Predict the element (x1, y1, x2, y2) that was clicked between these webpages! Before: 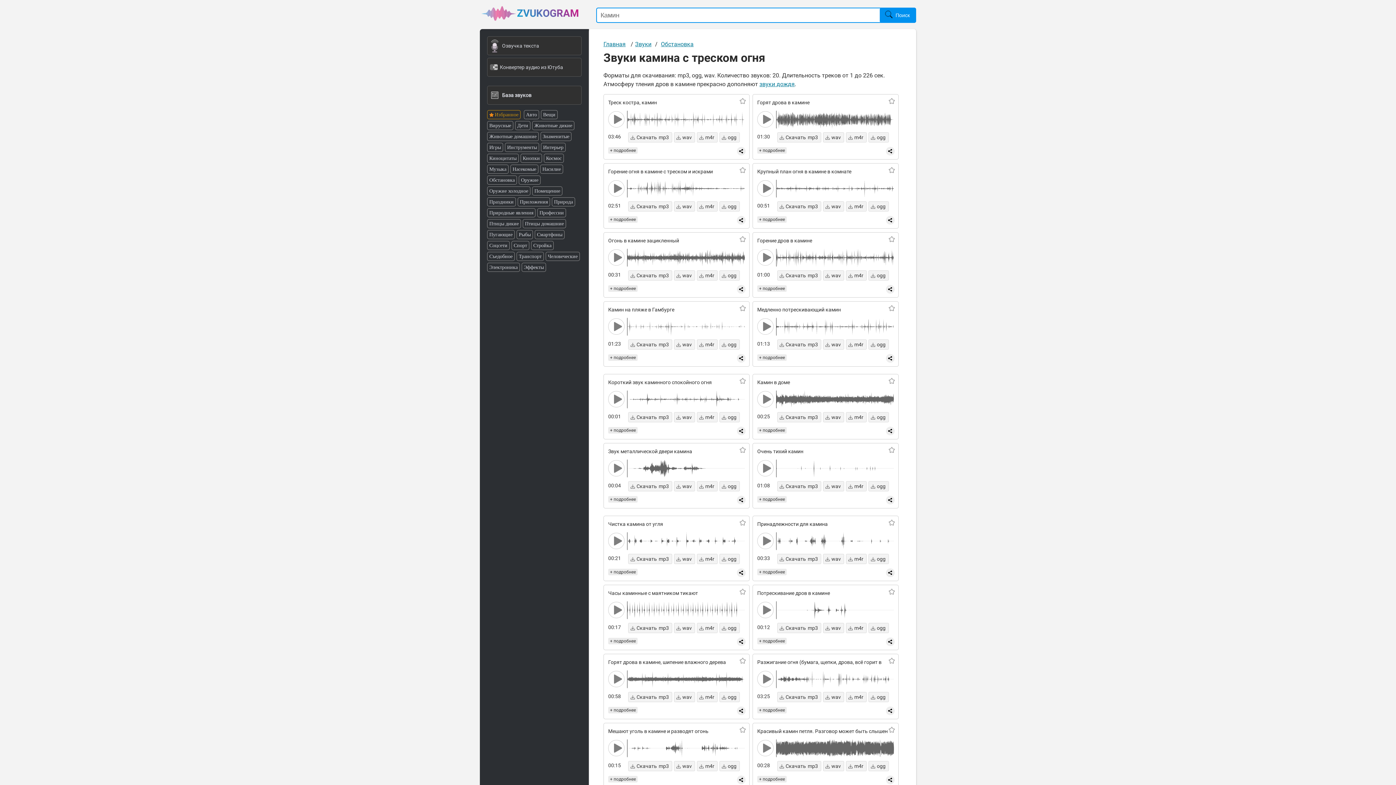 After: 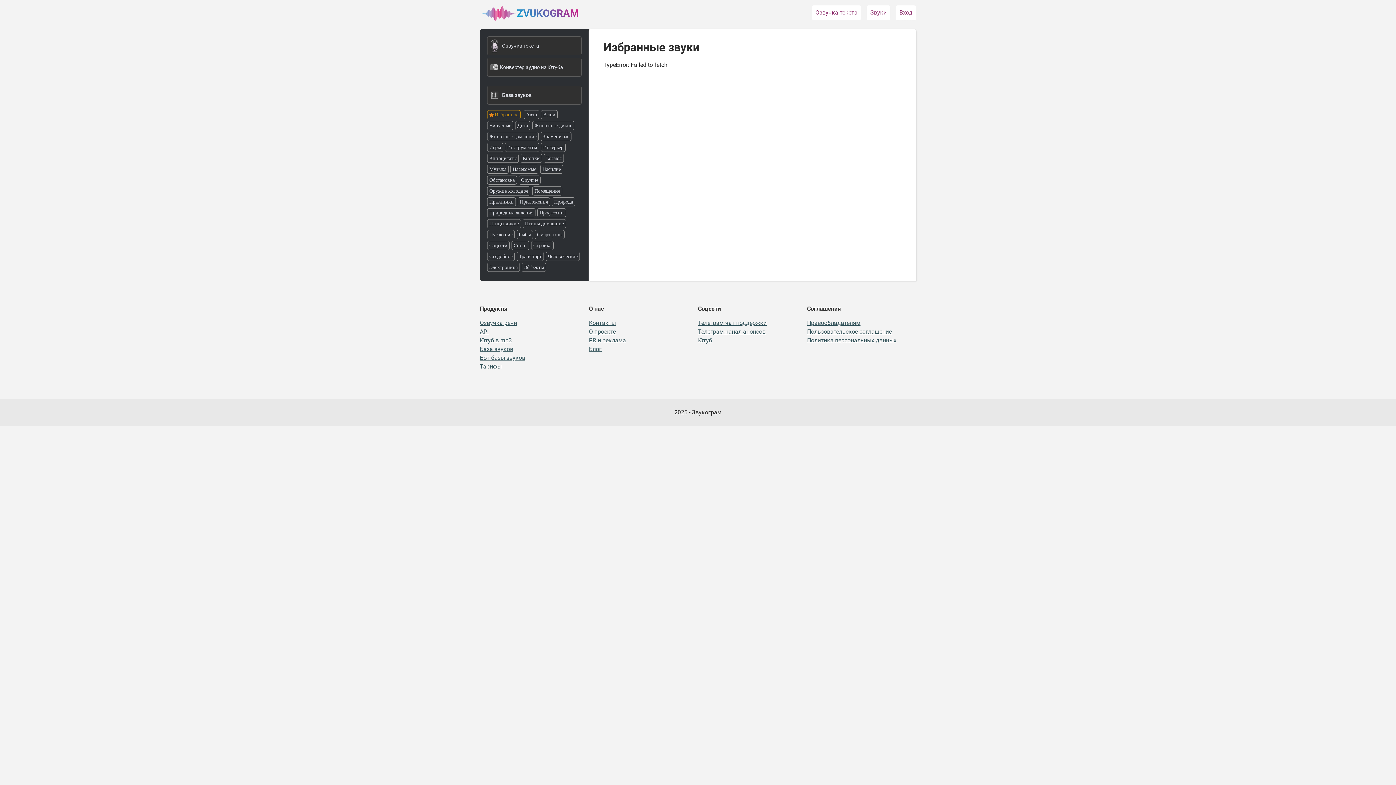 Action: bbox: (494, 112, 518, 117) label: Избранное